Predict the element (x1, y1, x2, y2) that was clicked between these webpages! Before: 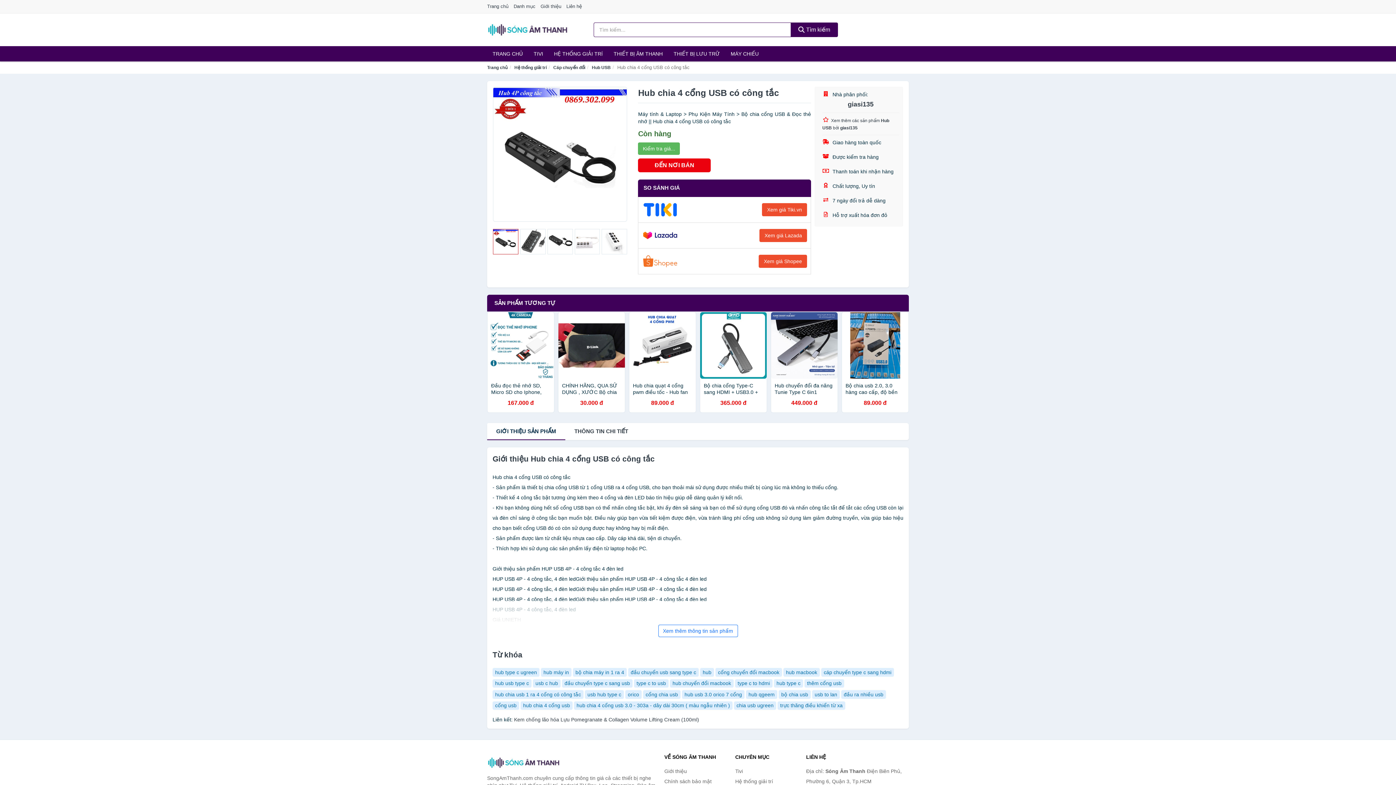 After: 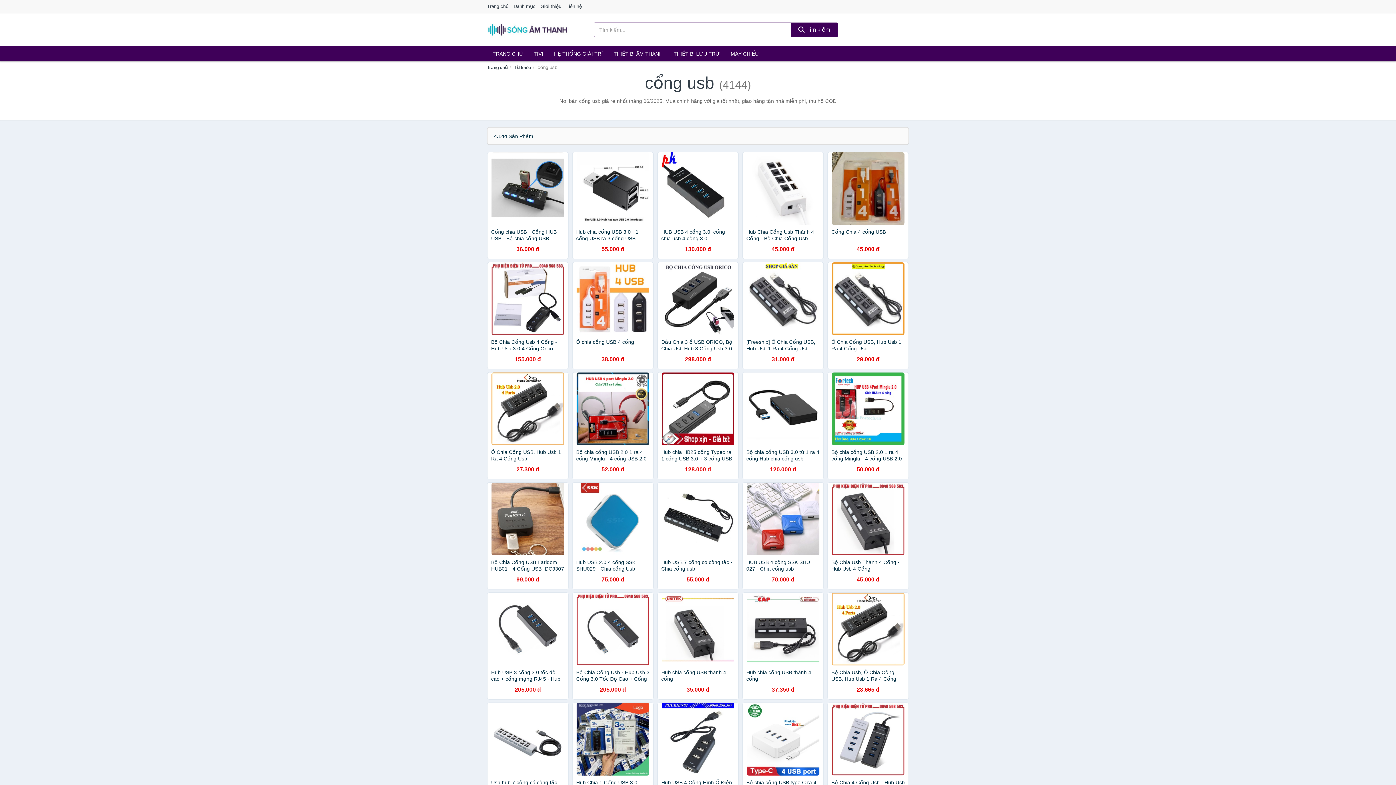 Action: label: cổng usb bbox: (492, 701, 519, 710)